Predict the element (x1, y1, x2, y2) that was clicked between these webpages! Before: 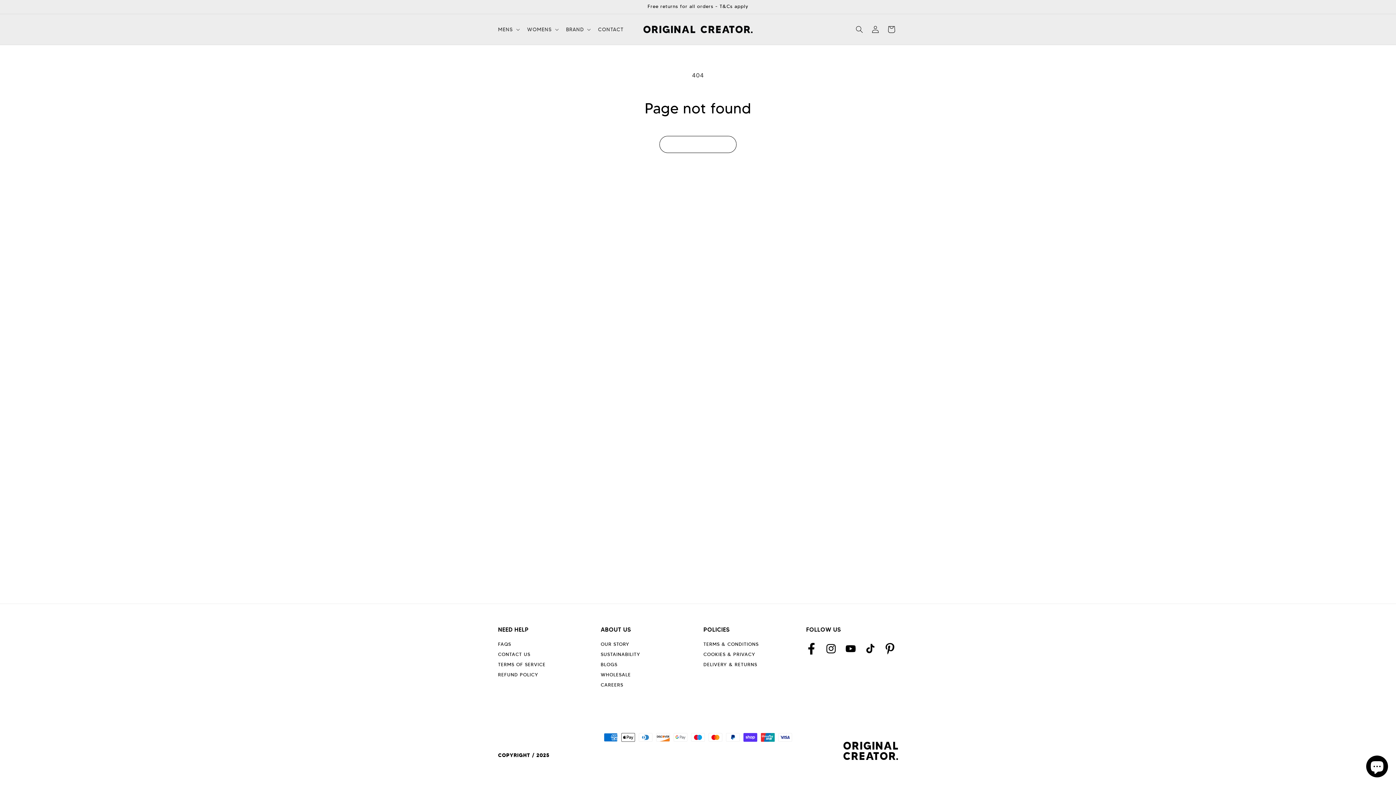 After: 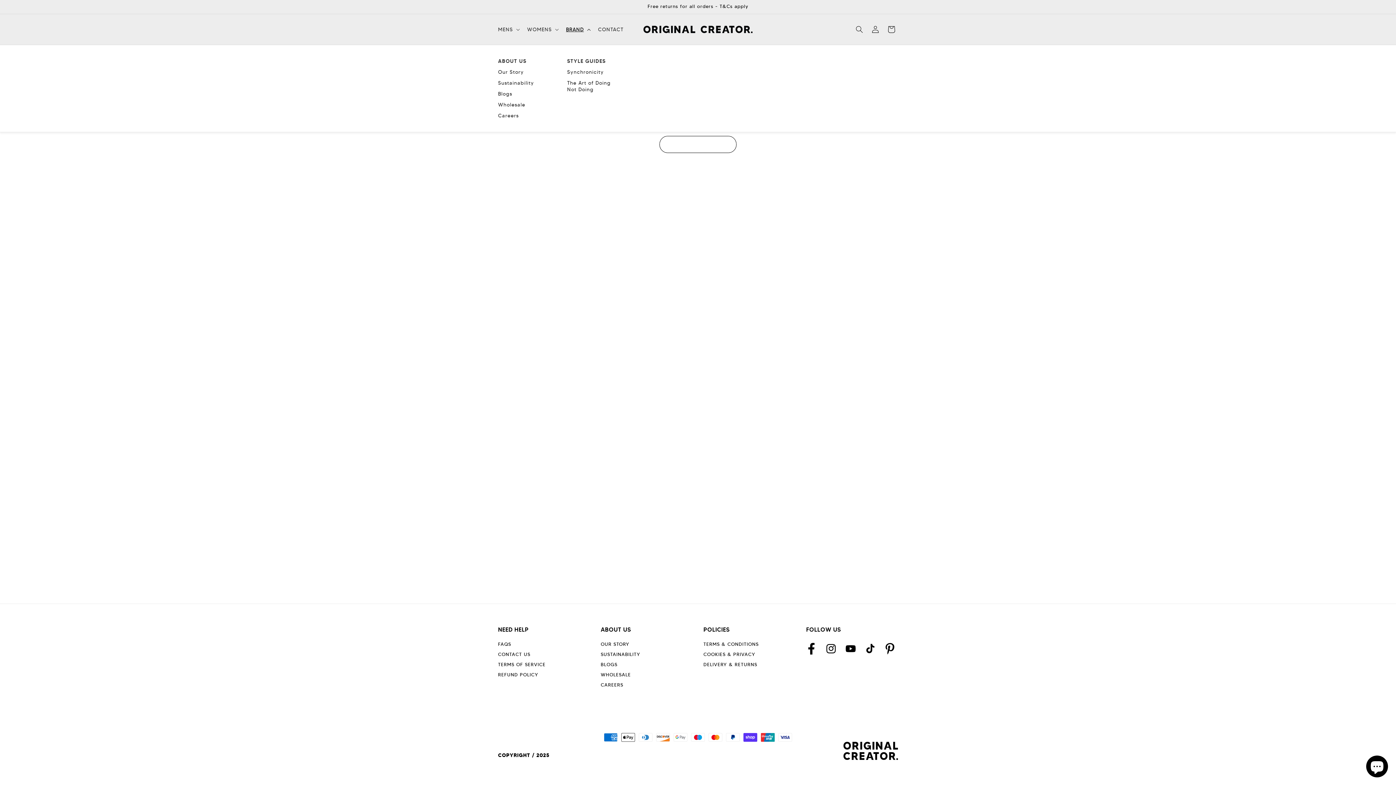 Action: bbox: (561, 21, 593, 37) label: BRAND